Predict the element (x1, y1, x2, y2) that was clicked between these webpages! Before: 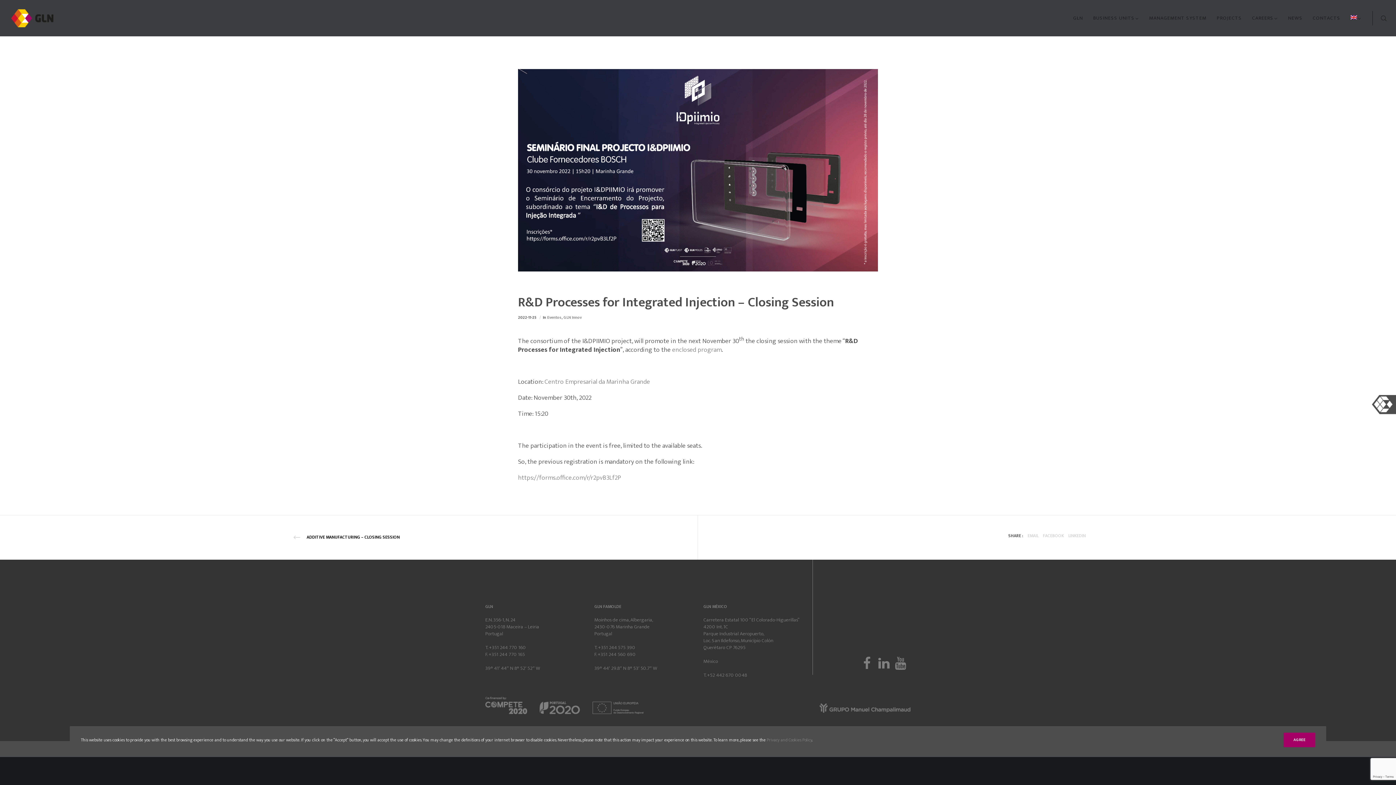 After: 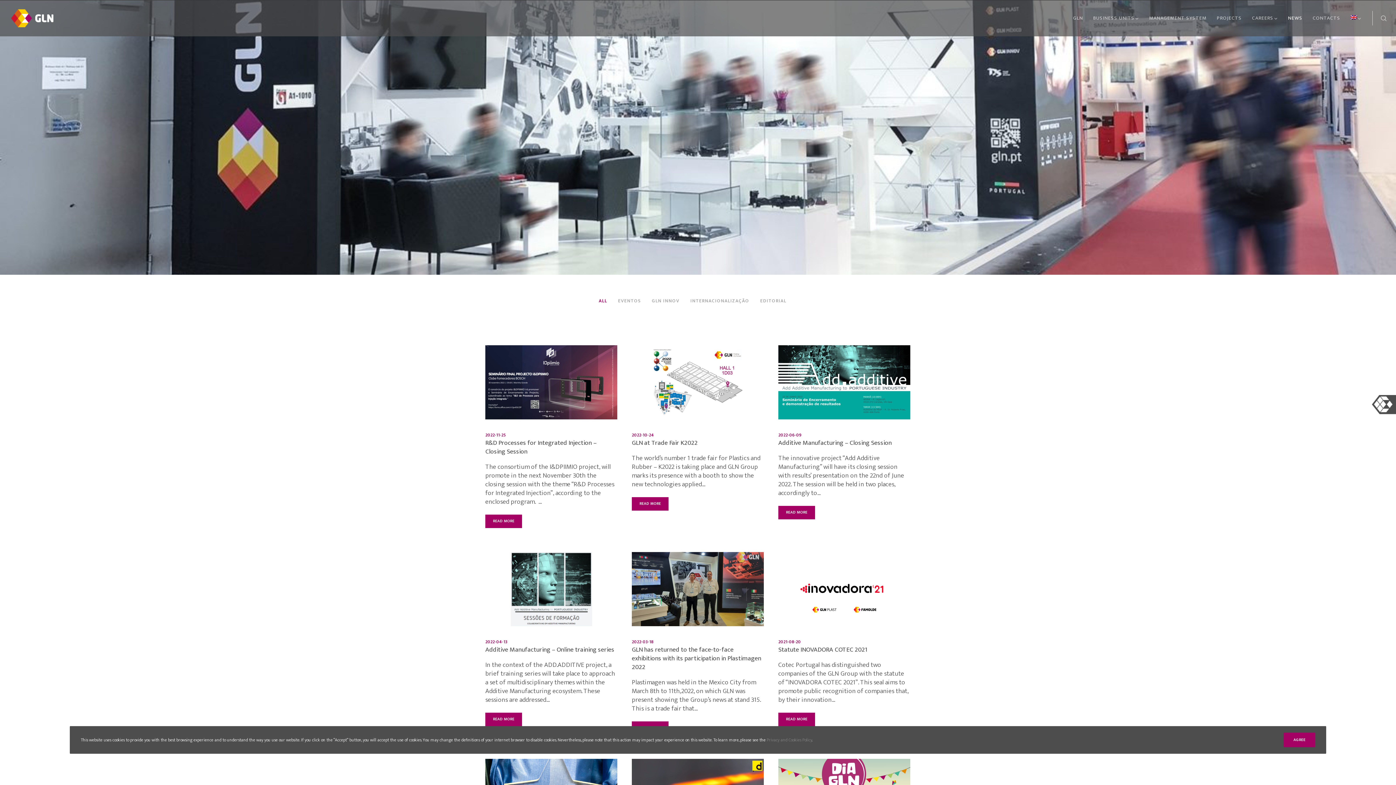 Action: label: NEWS bbox: (1278, 0, 1302, 36)